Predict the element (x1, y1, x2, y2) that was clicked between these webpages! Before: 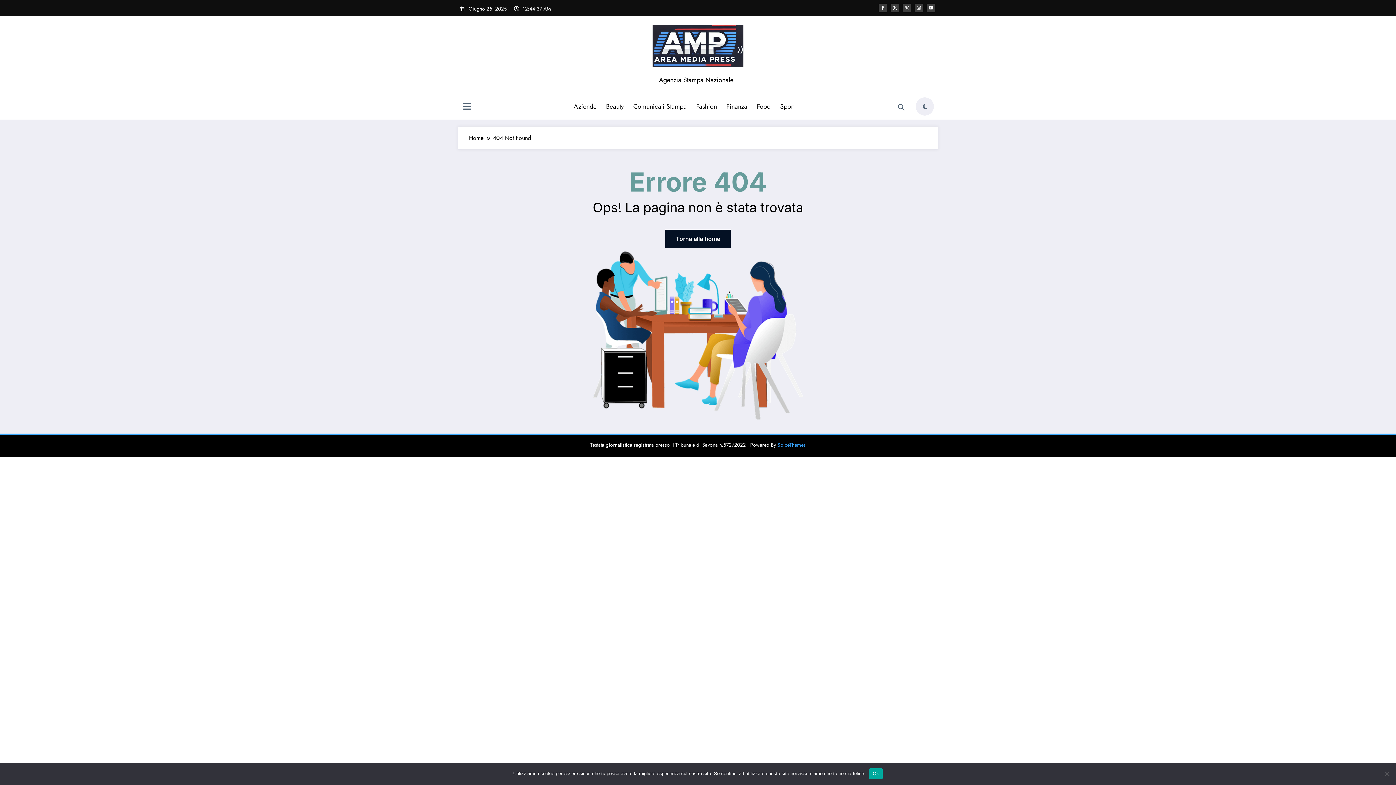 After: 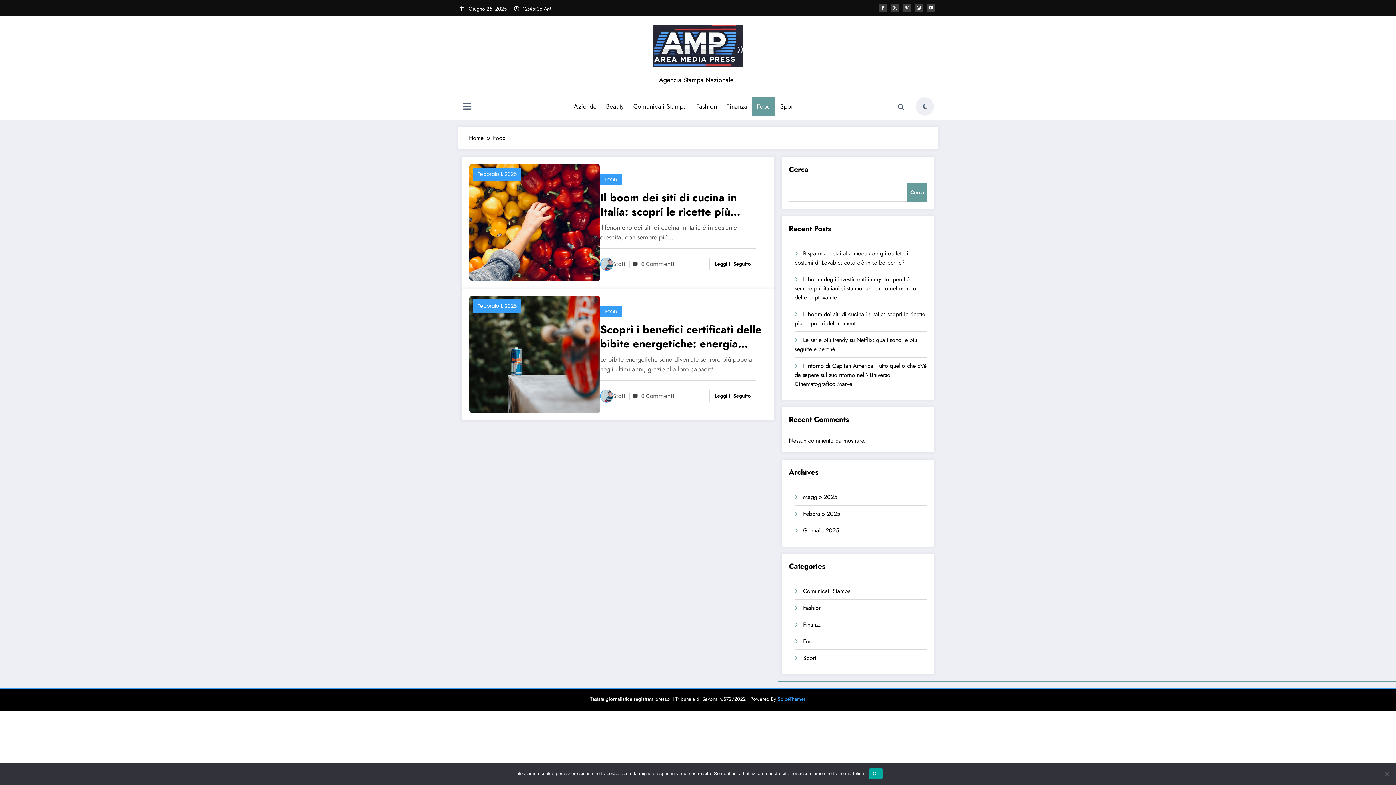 Action: bbox: (752, 97, 775, 115) label: Food